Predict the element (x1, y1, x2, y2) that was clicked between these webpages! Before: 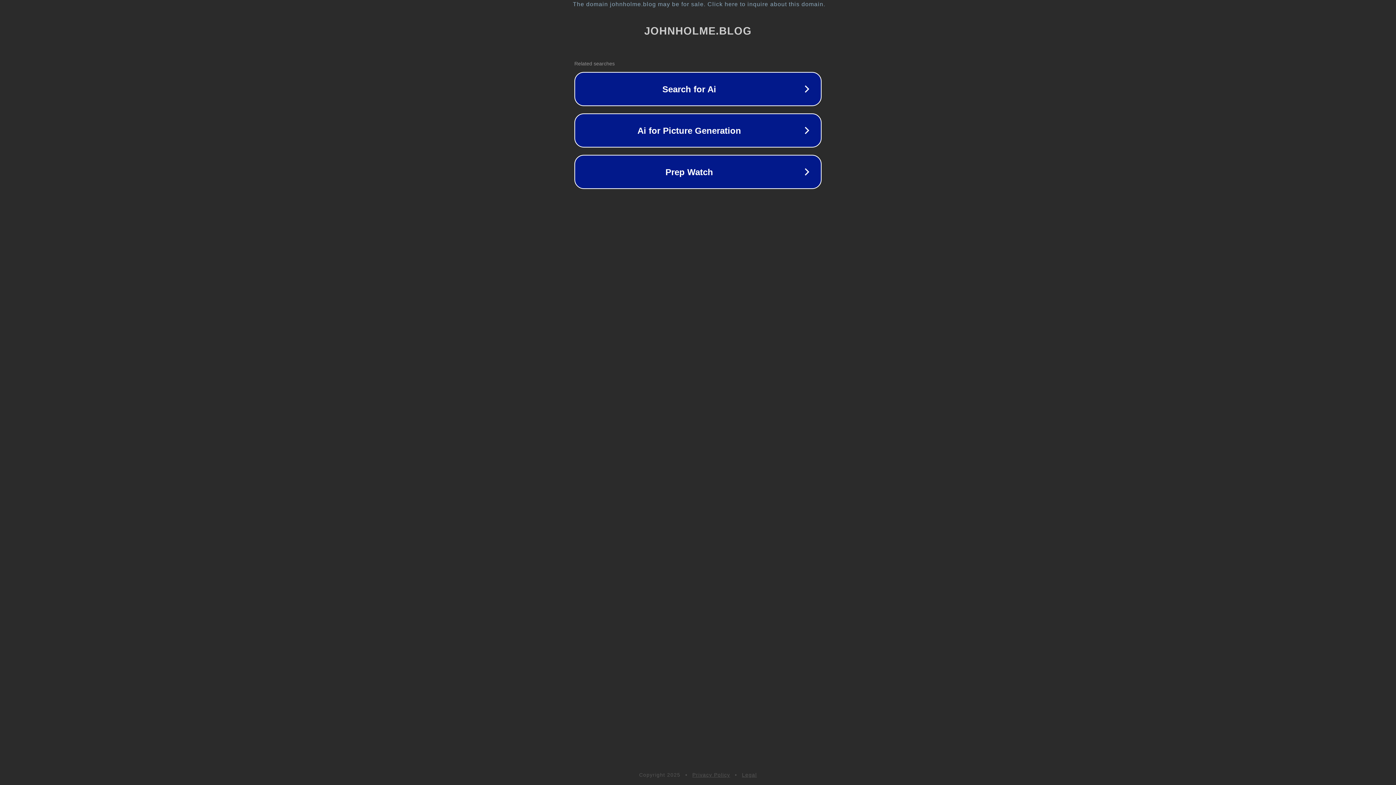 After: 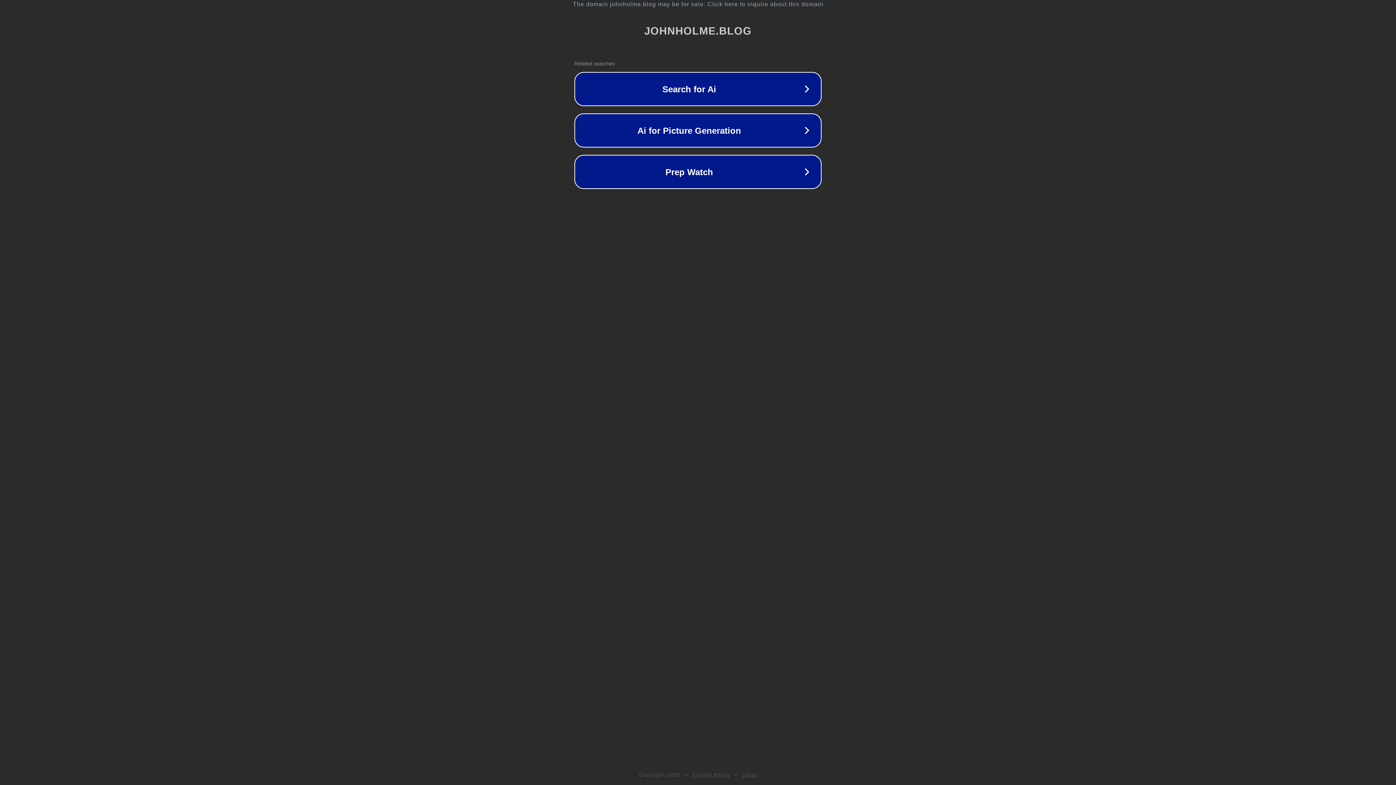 Action: bbox: (692, 772, 730, 778) label: Privacy Policy